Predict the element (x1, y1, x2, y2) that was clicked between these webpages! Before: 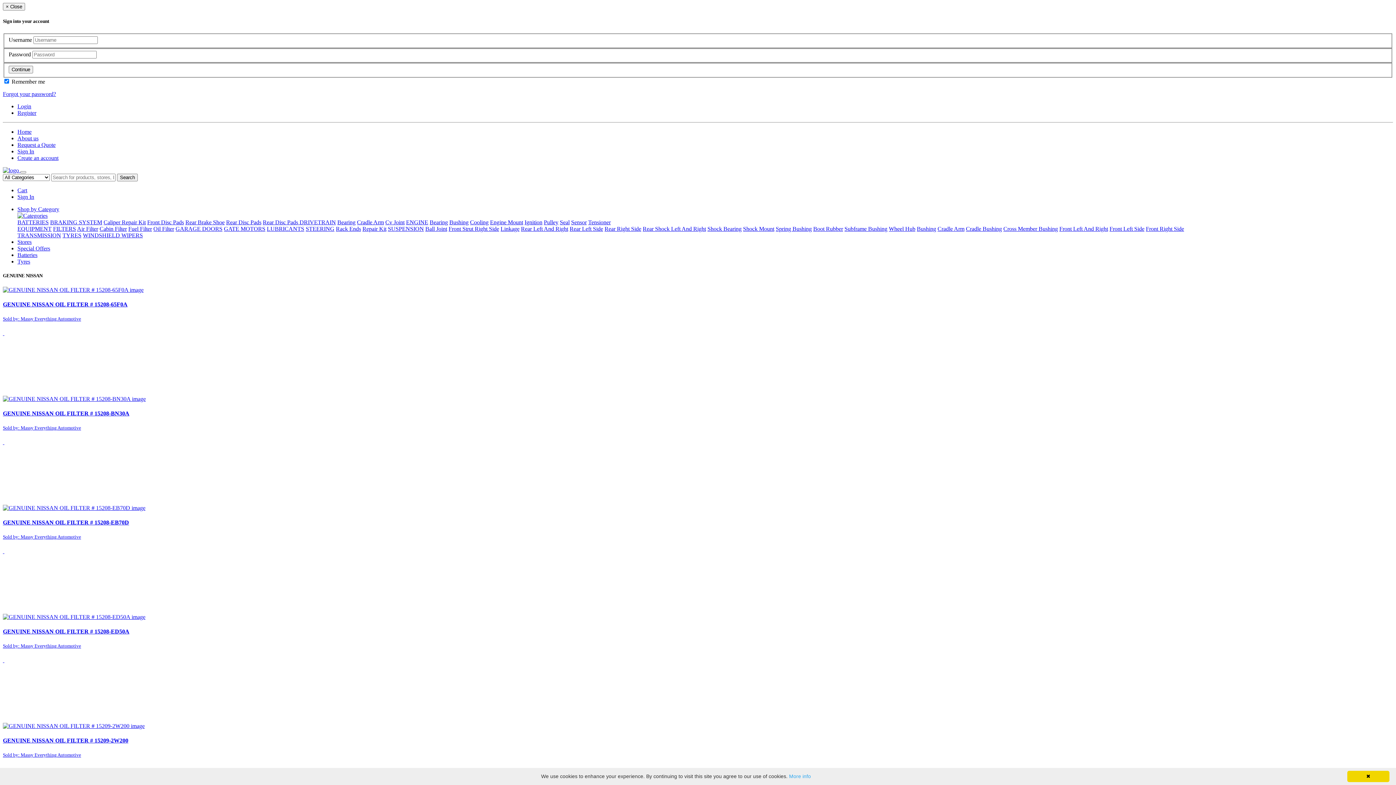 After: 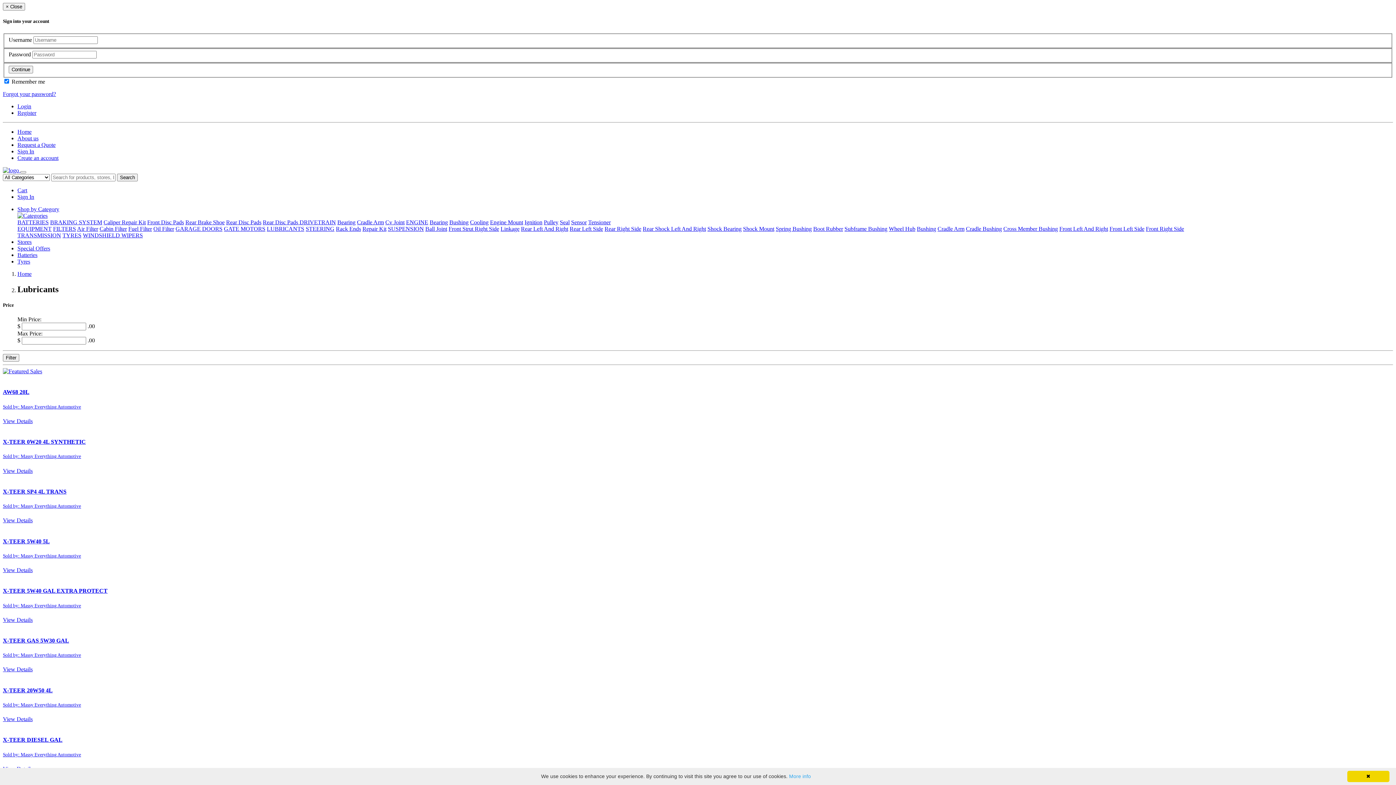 Action: label: LUBRICANTS bbox: (266, 225, 304, 231)